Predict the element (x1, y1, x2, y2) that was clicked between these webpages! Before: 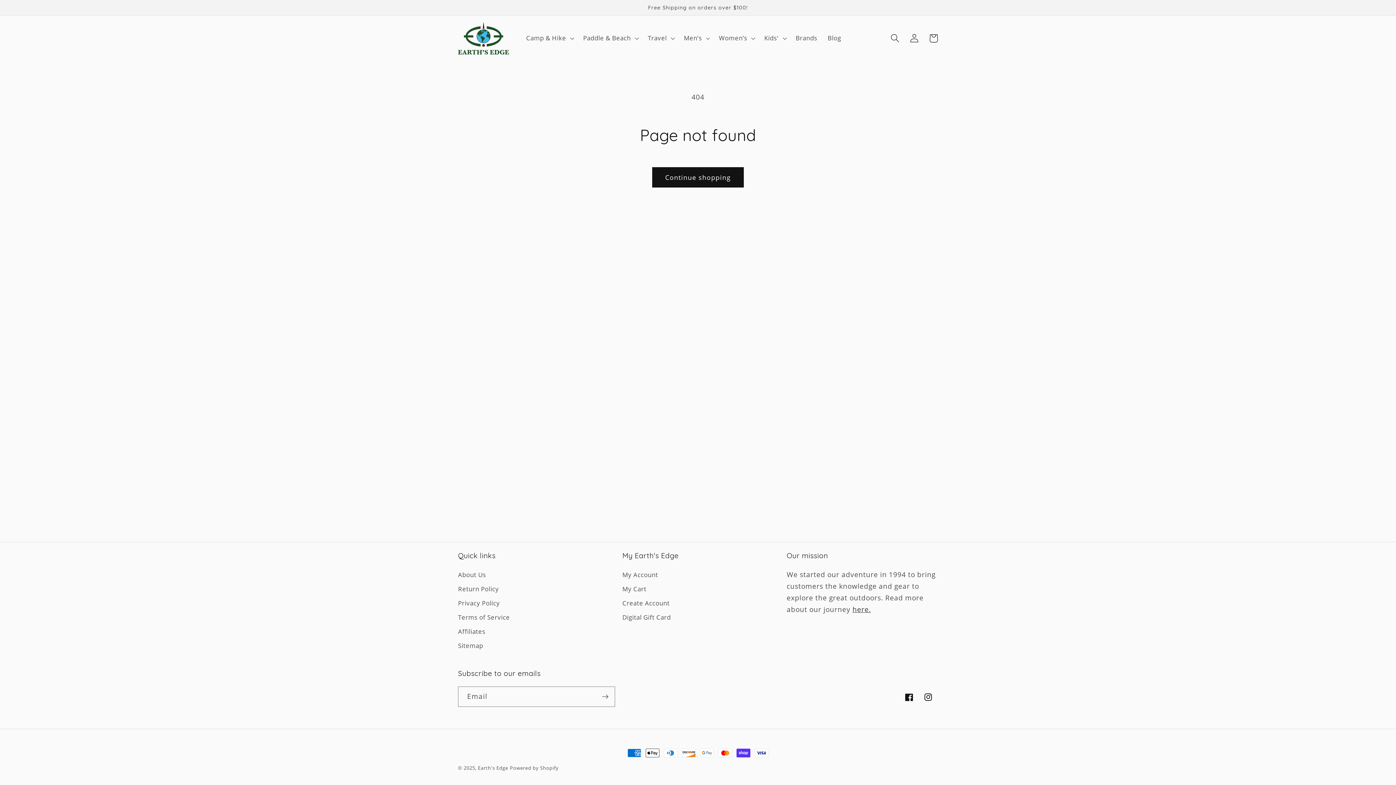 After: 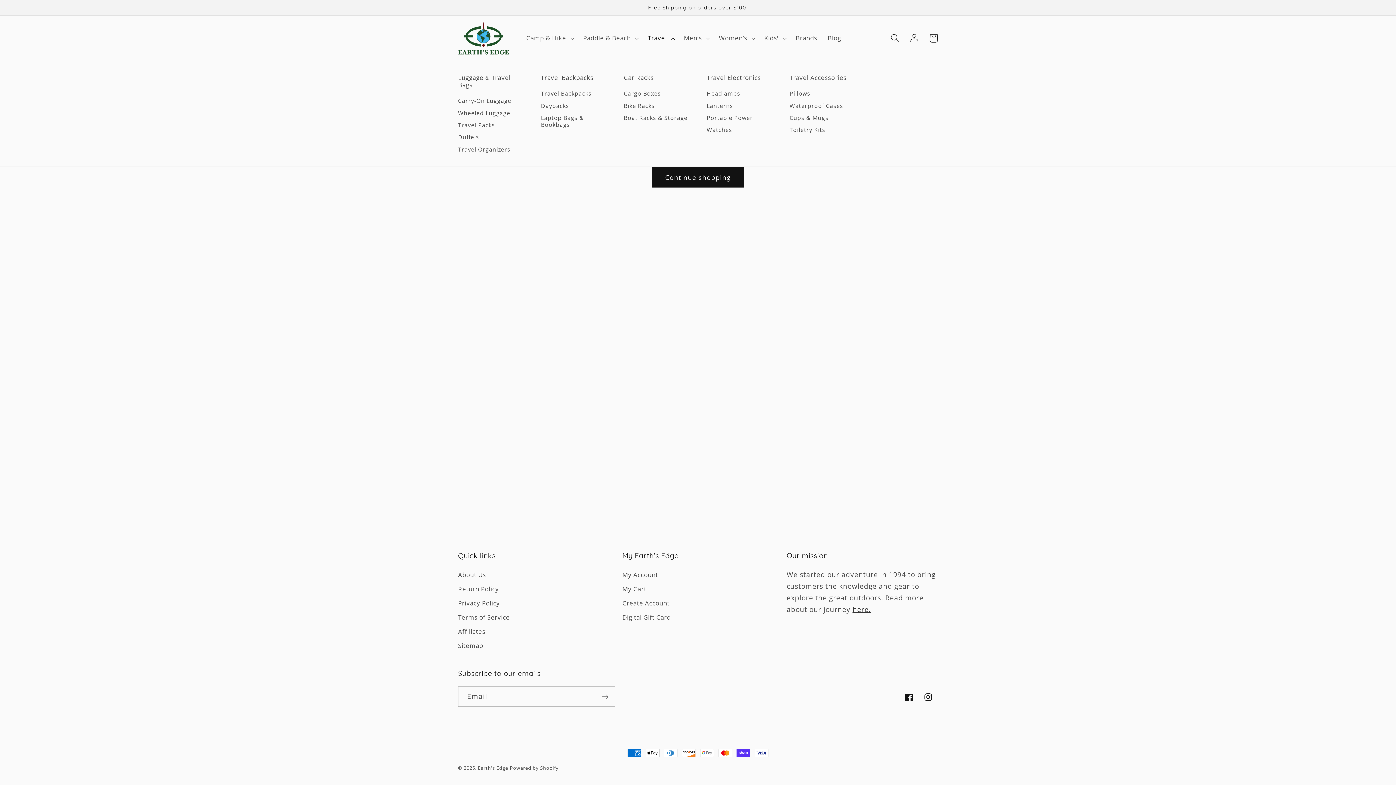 Action: label: Travel bbox: (642, 29, 678, 47)